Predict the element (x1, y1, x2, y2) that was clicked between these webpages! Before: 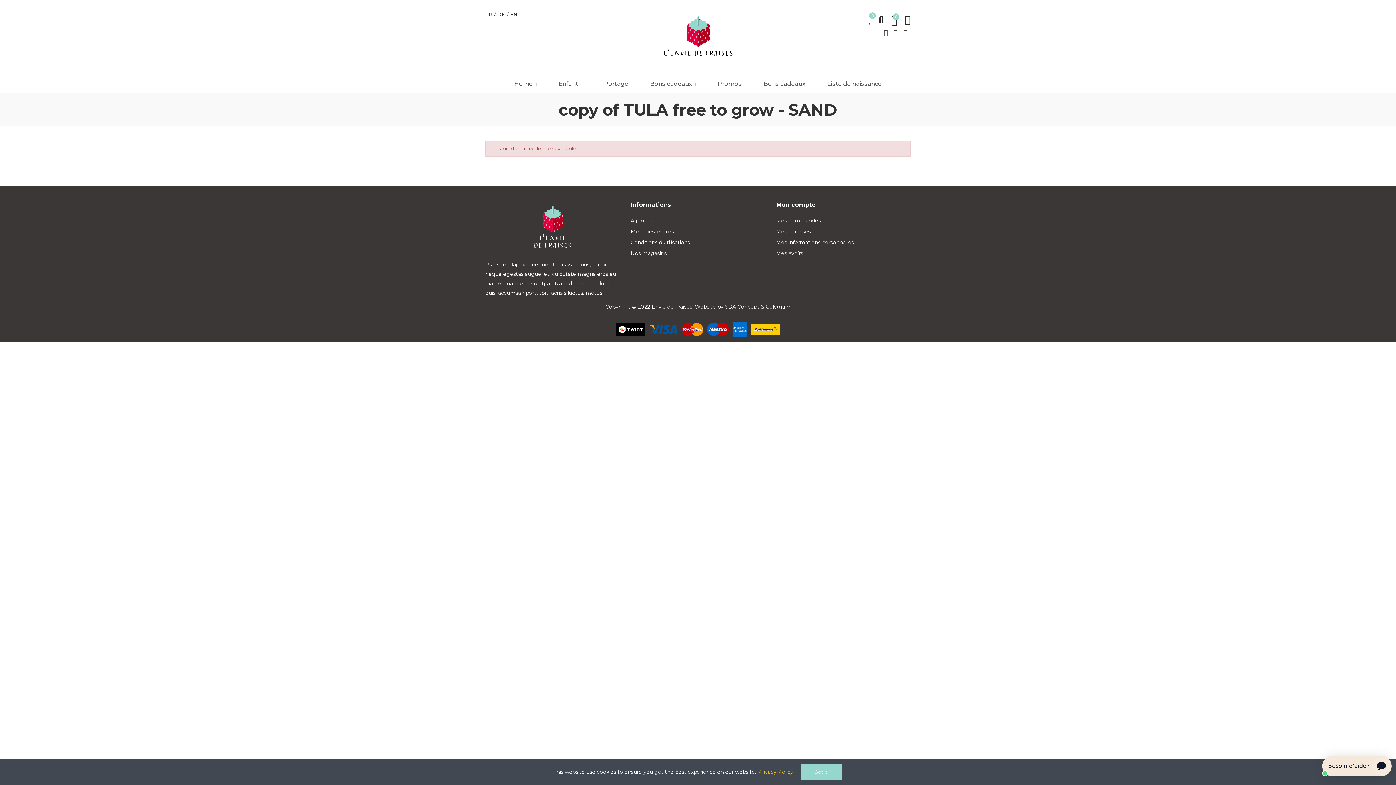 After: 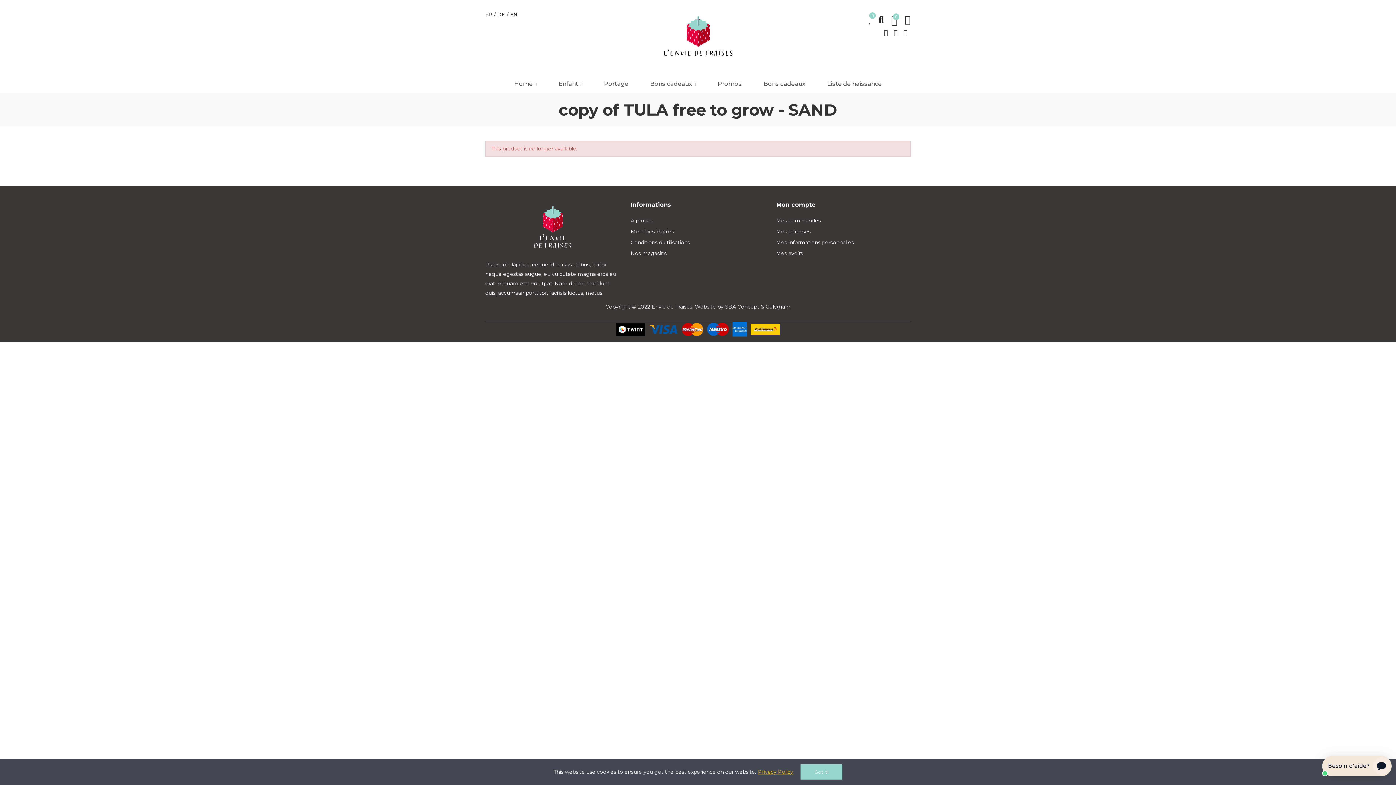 Action: label: Privacy Policy bbox: (758, 768, 793, 775)